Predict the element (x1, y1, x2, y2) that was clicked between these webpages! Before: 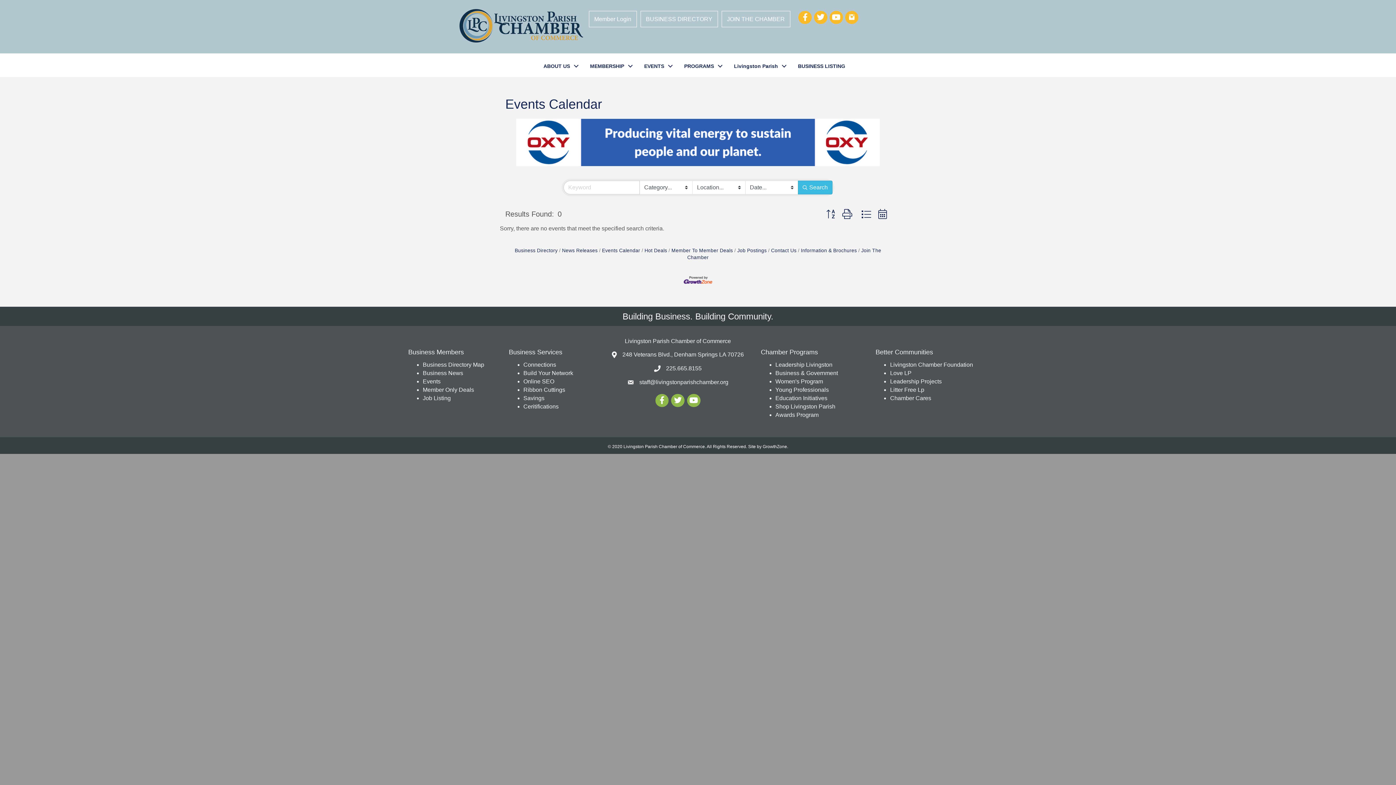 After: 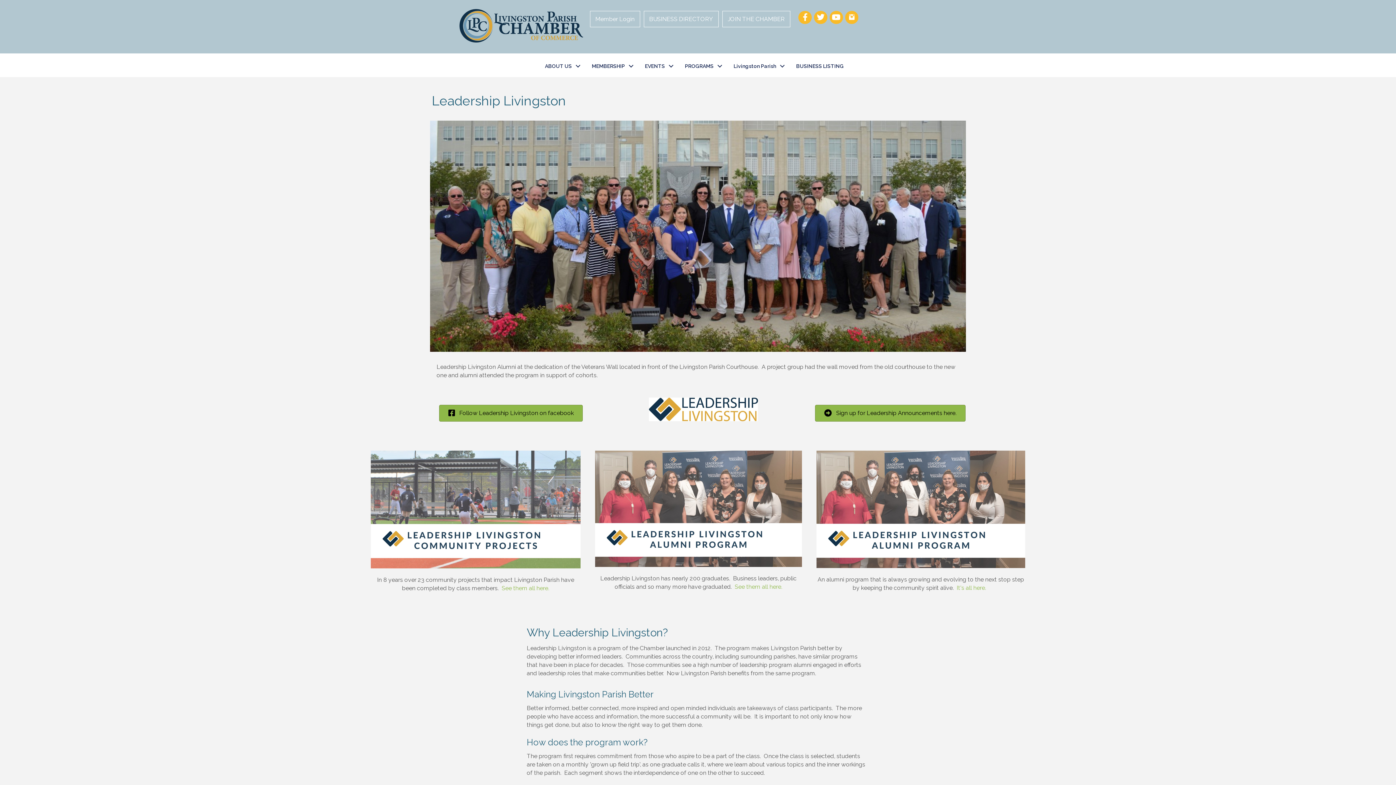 Action: bbox: (775, 361, 832, 368) label: Leadership Livingston